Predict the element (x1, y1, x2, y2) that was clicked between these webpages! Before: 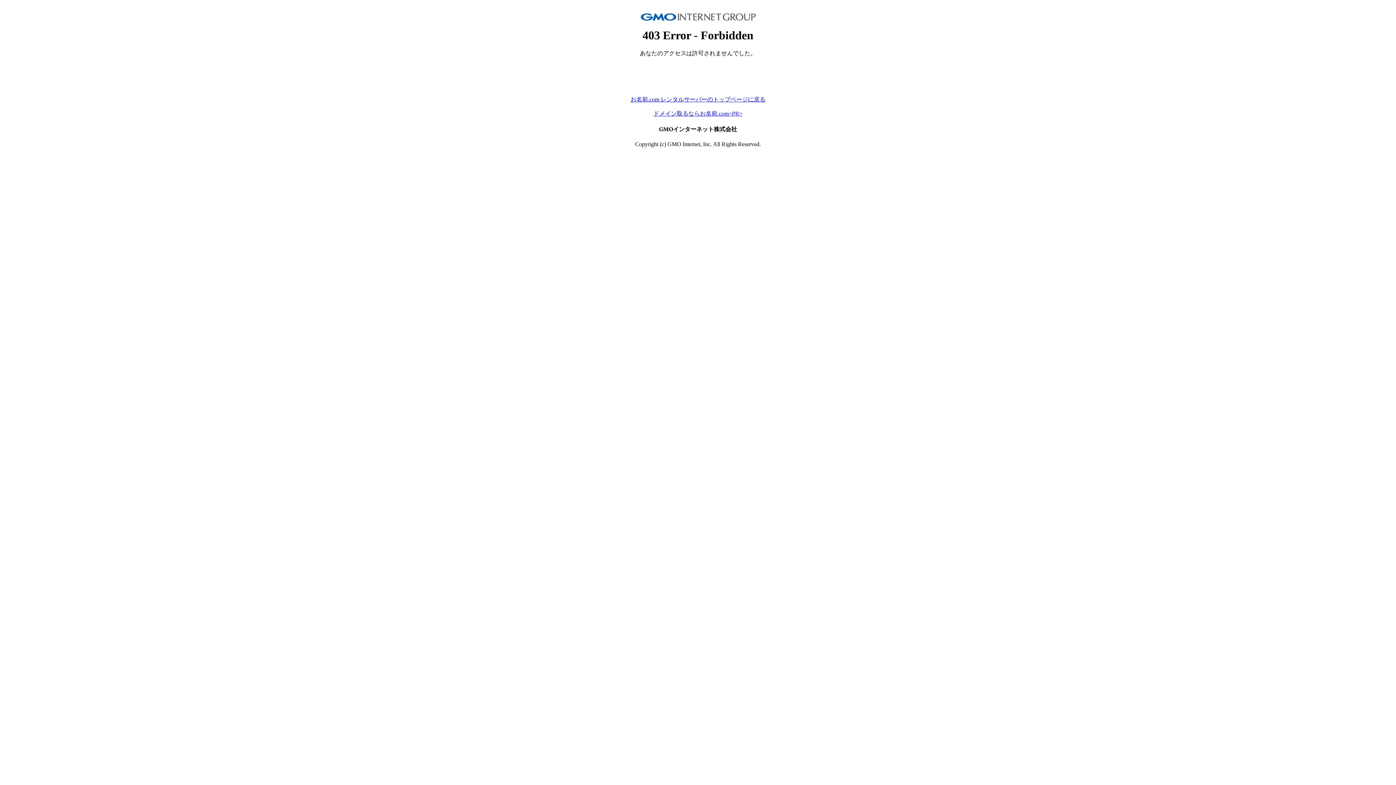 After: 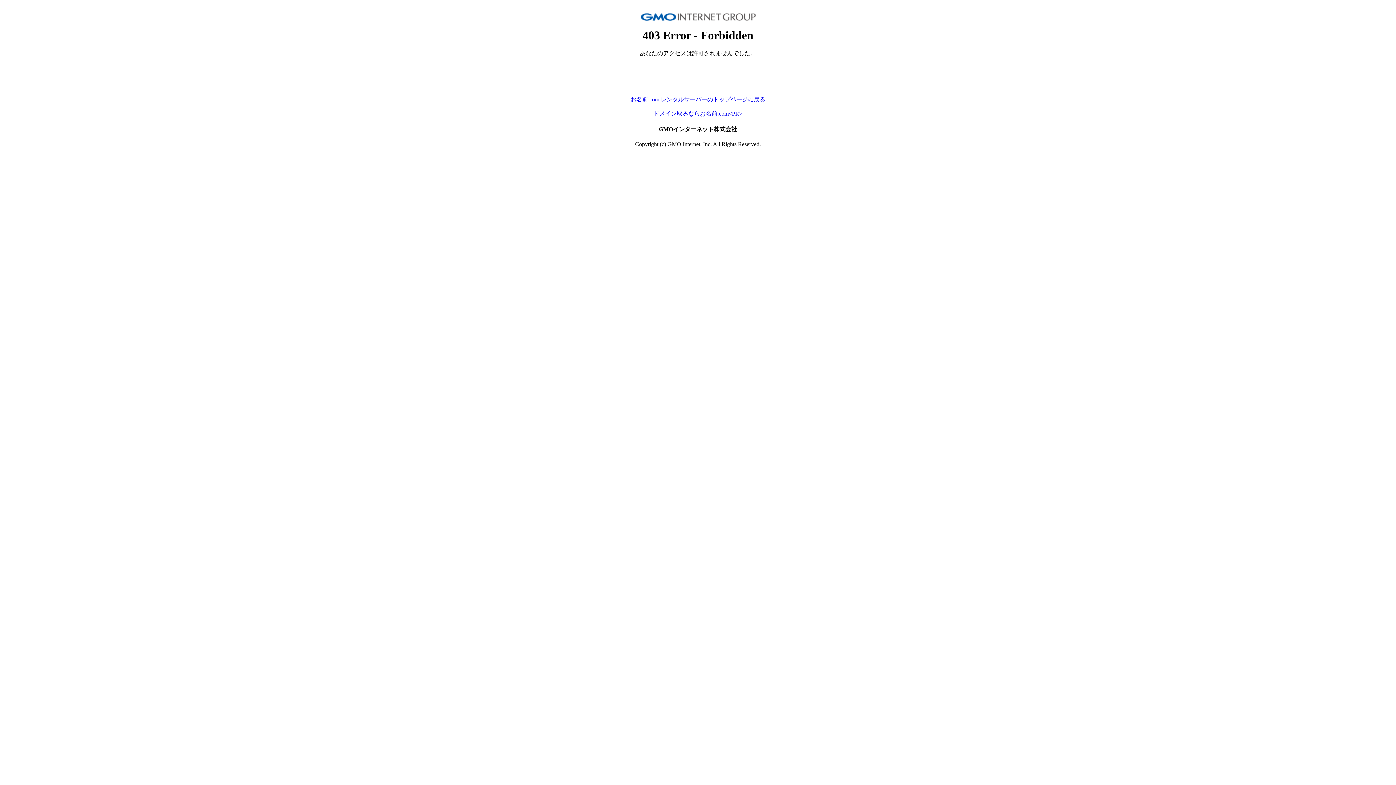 Action: label: ドメイン取るならお名前.com<PR> bbox: (653, 110, 742, 116)